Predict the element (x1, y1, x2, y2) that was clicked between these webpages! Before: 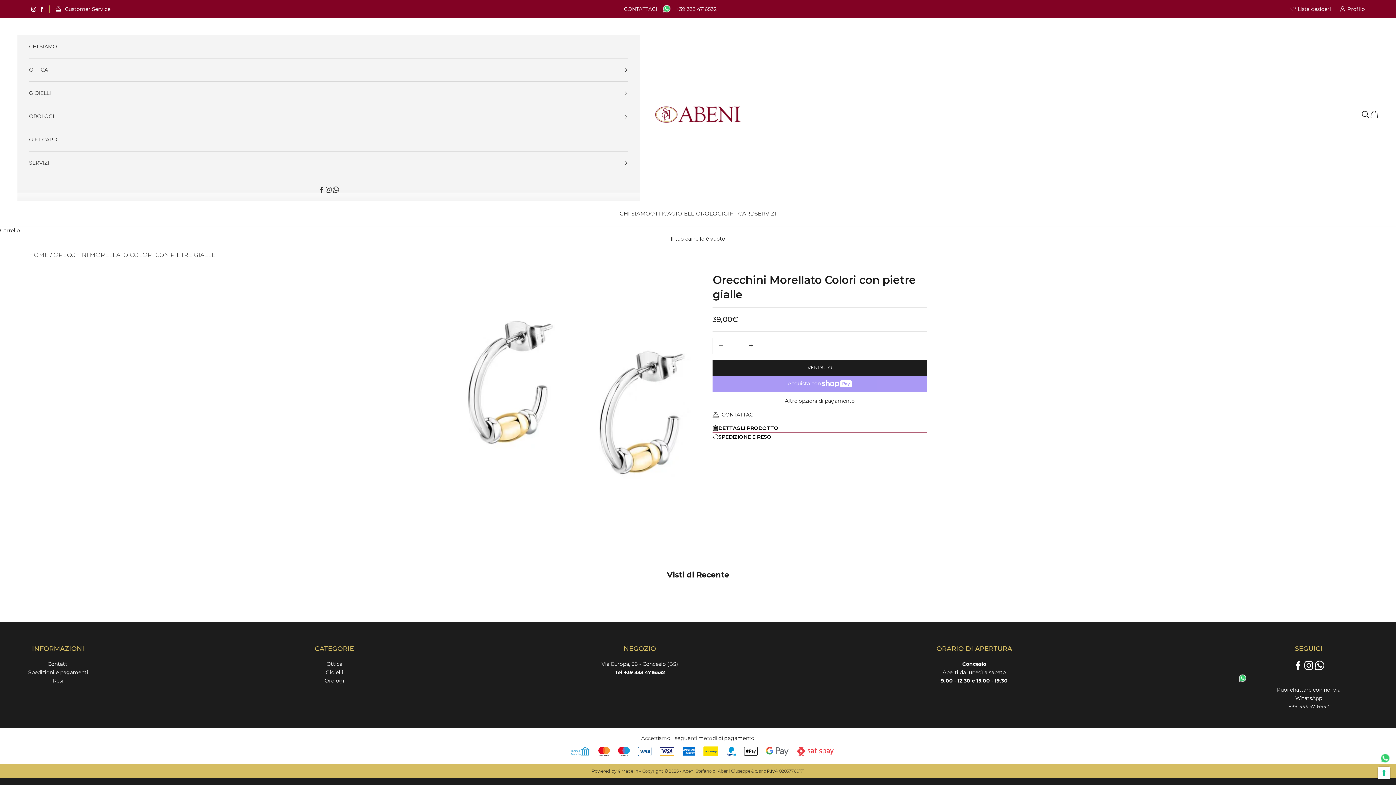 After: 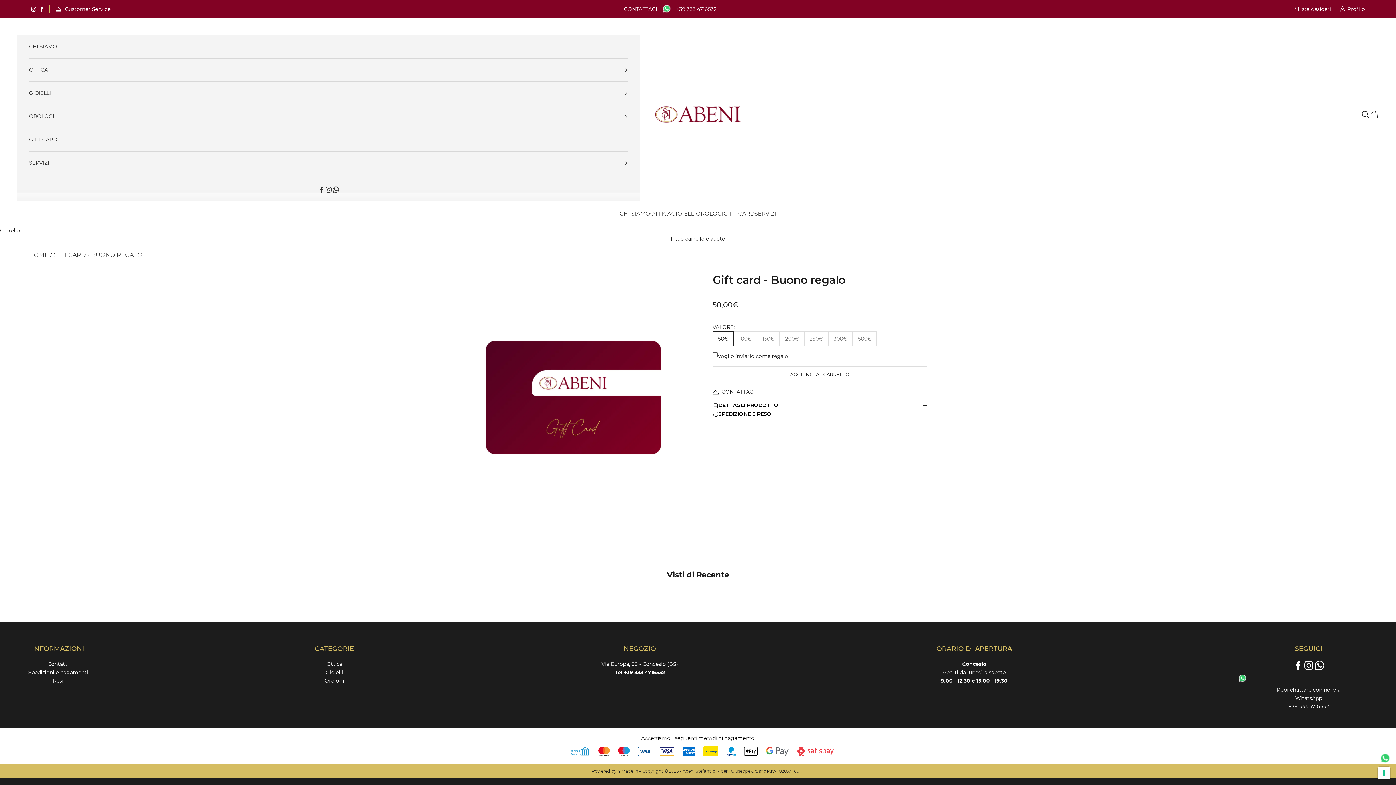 Action: bbox: (29, 128, 628, 151) label: GIFT CARD